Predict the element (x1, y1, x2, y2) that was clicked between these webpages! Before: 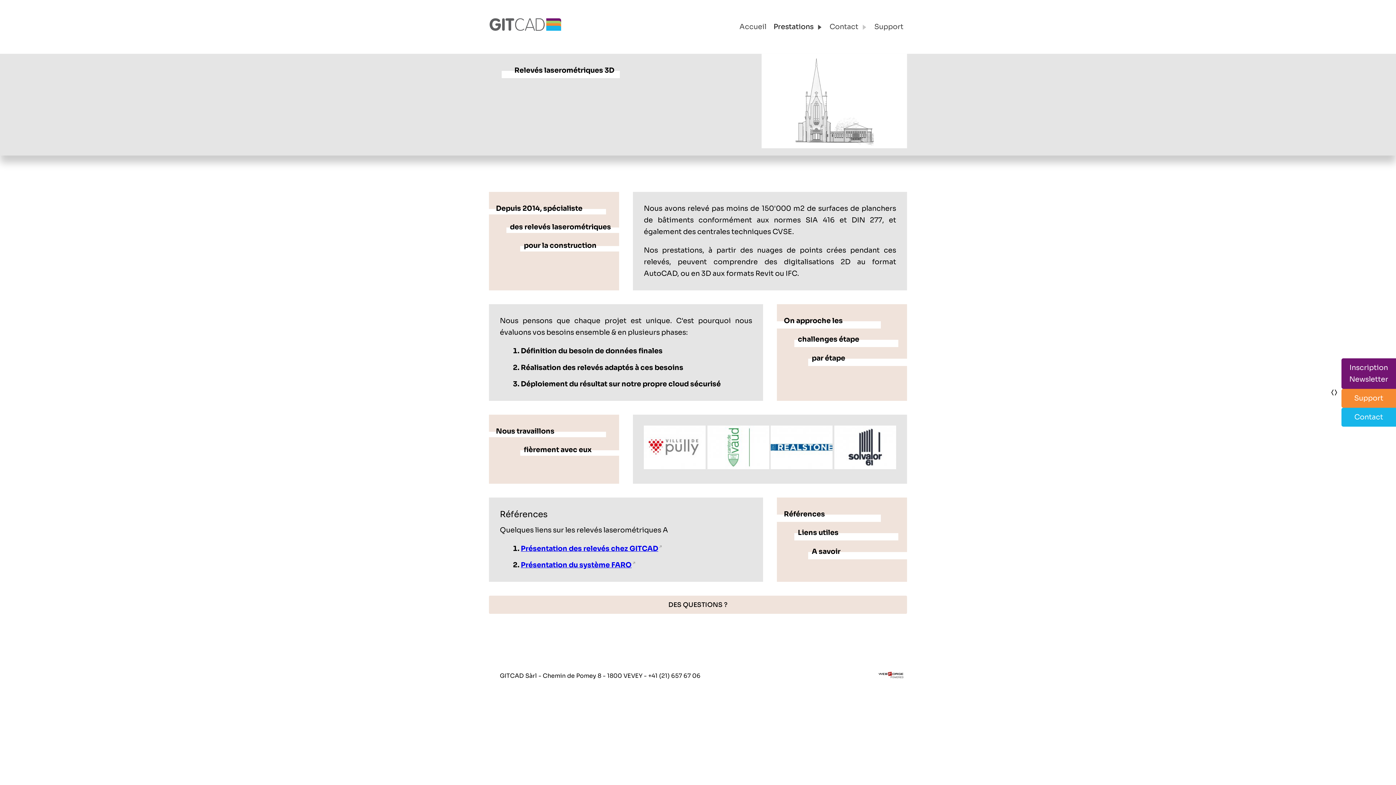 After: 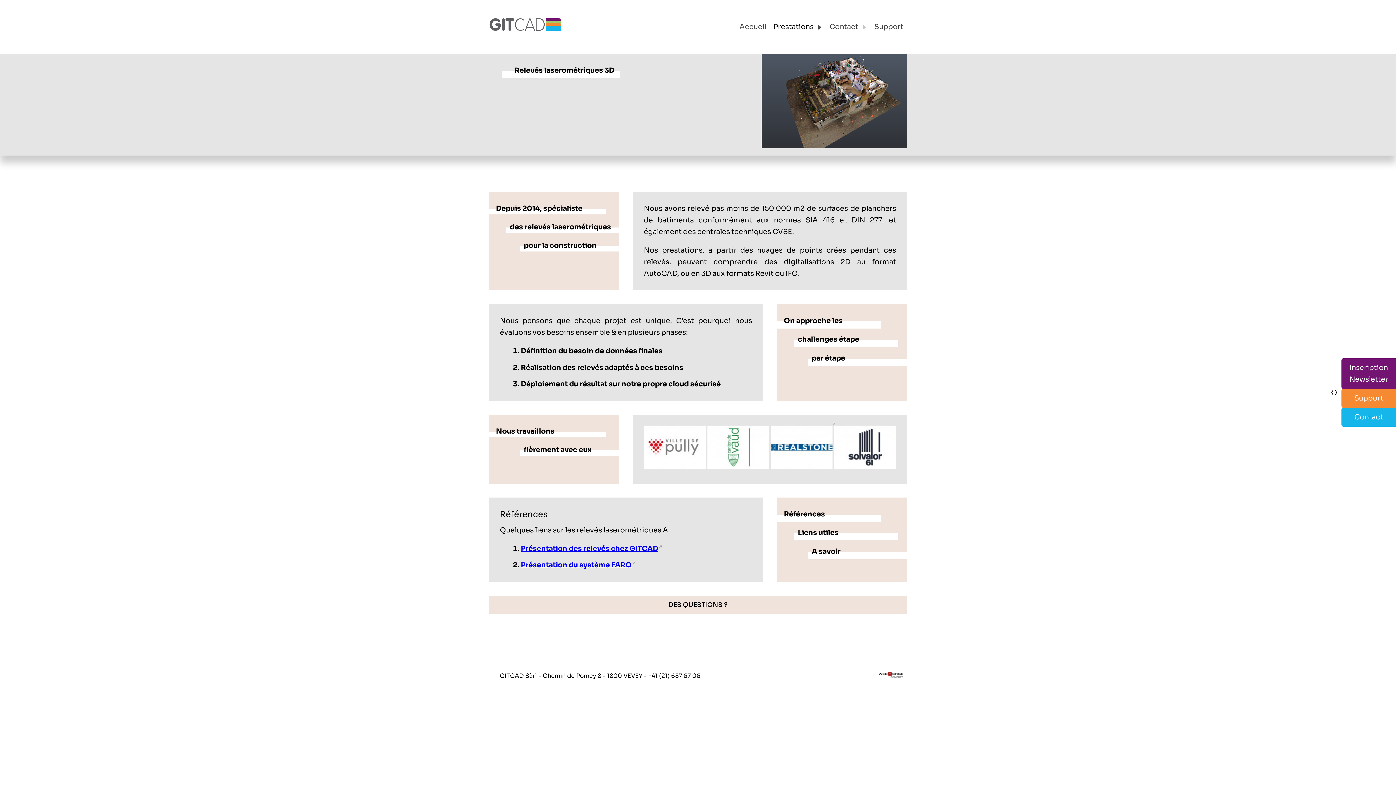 Action: bbox: (771, 425, 832, 473)